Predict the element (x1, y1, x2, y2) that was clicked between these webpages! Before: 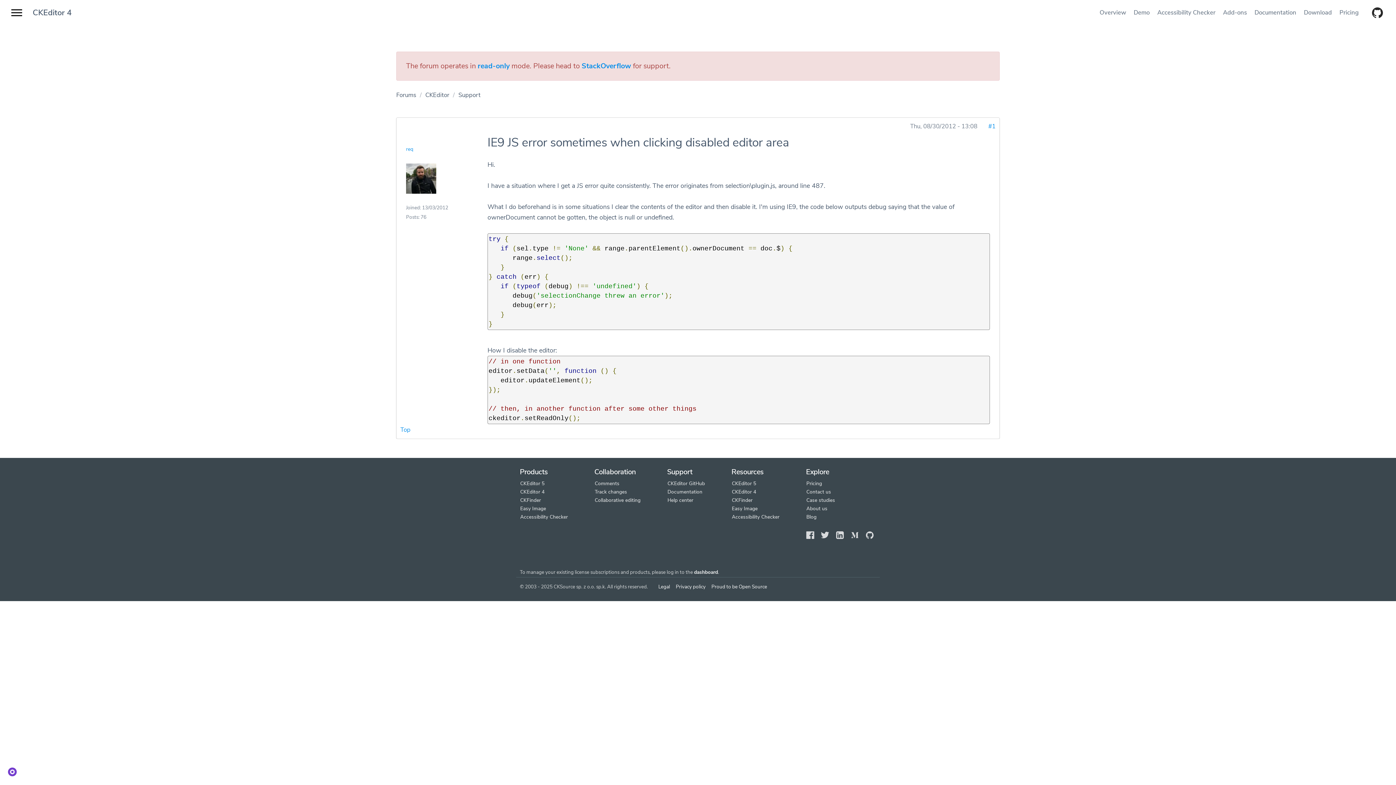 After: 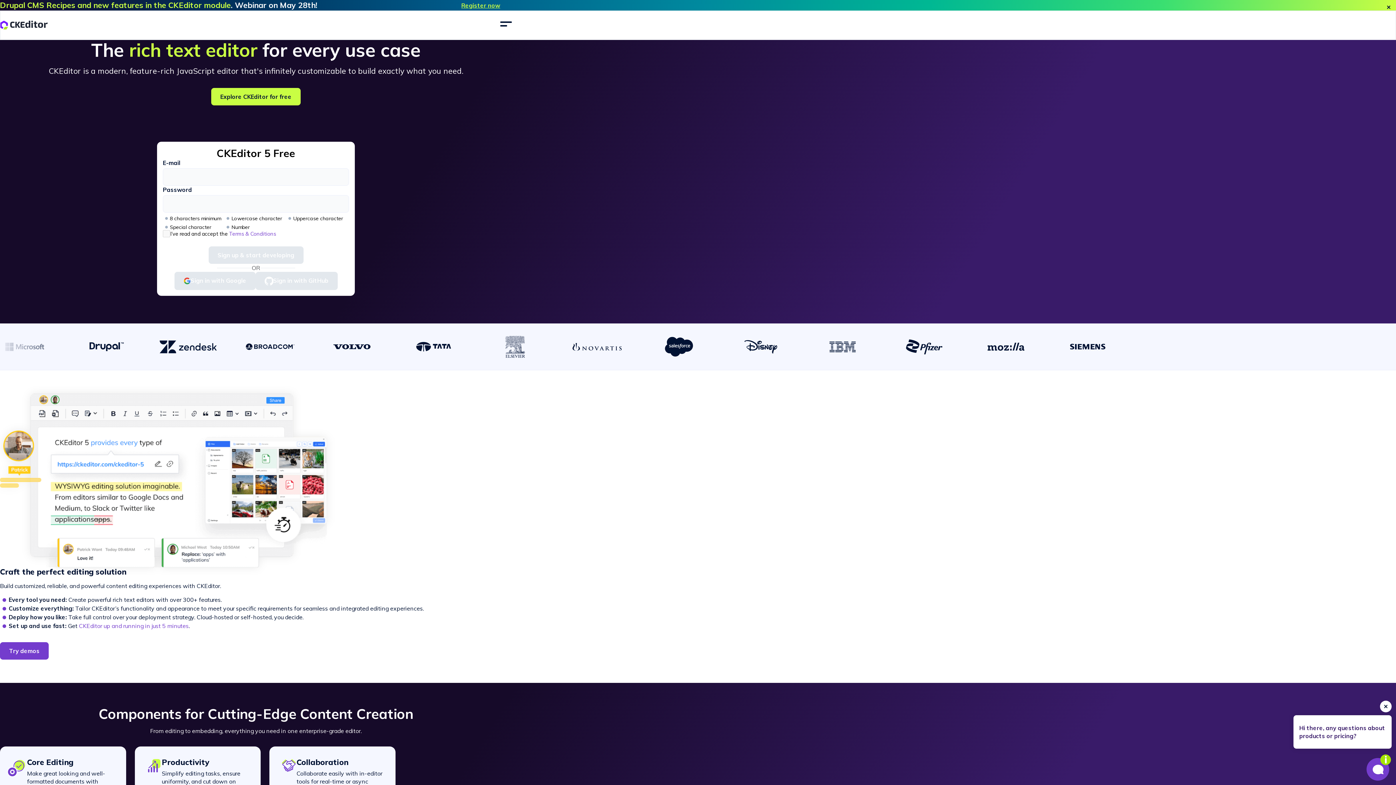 Action: label: CKEditor 4 bbox: (732, 488, 756, 495)